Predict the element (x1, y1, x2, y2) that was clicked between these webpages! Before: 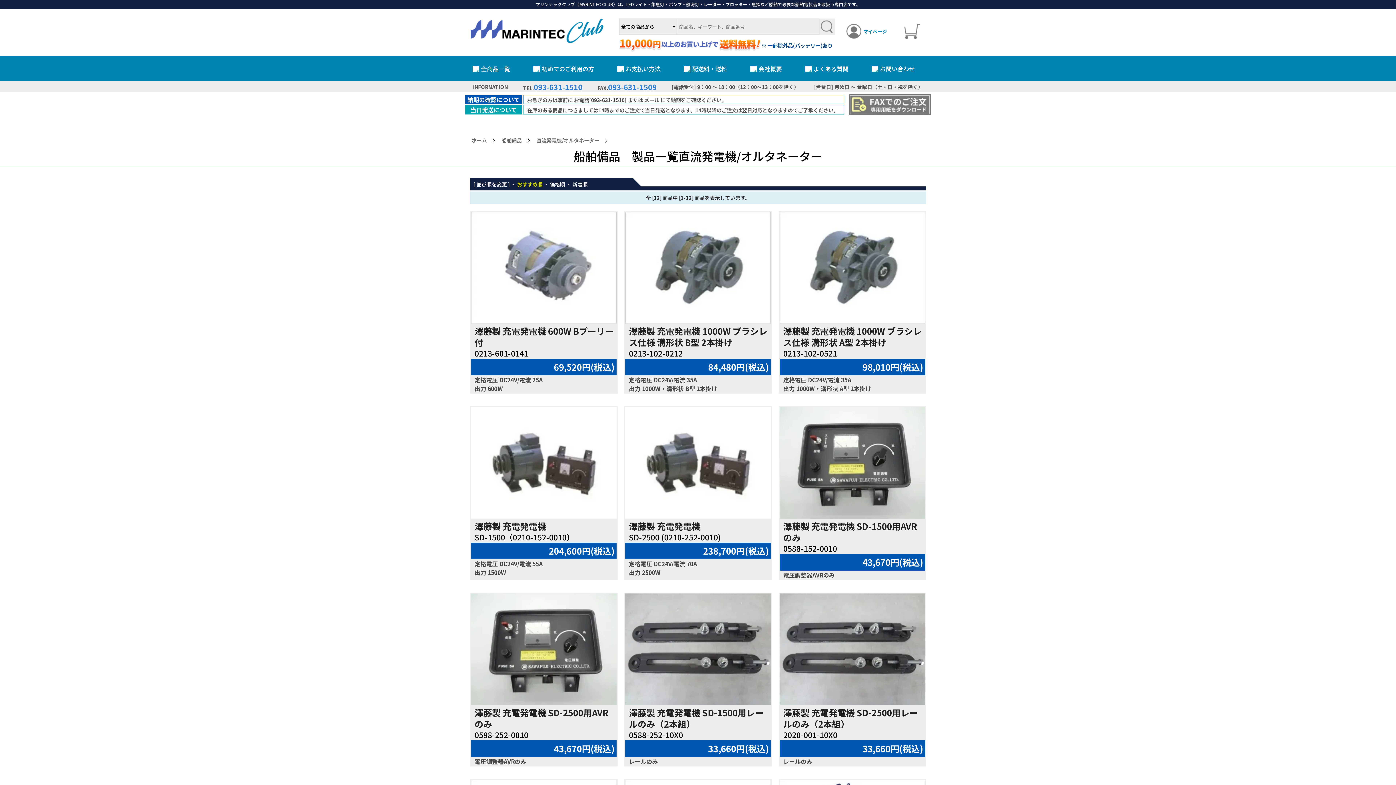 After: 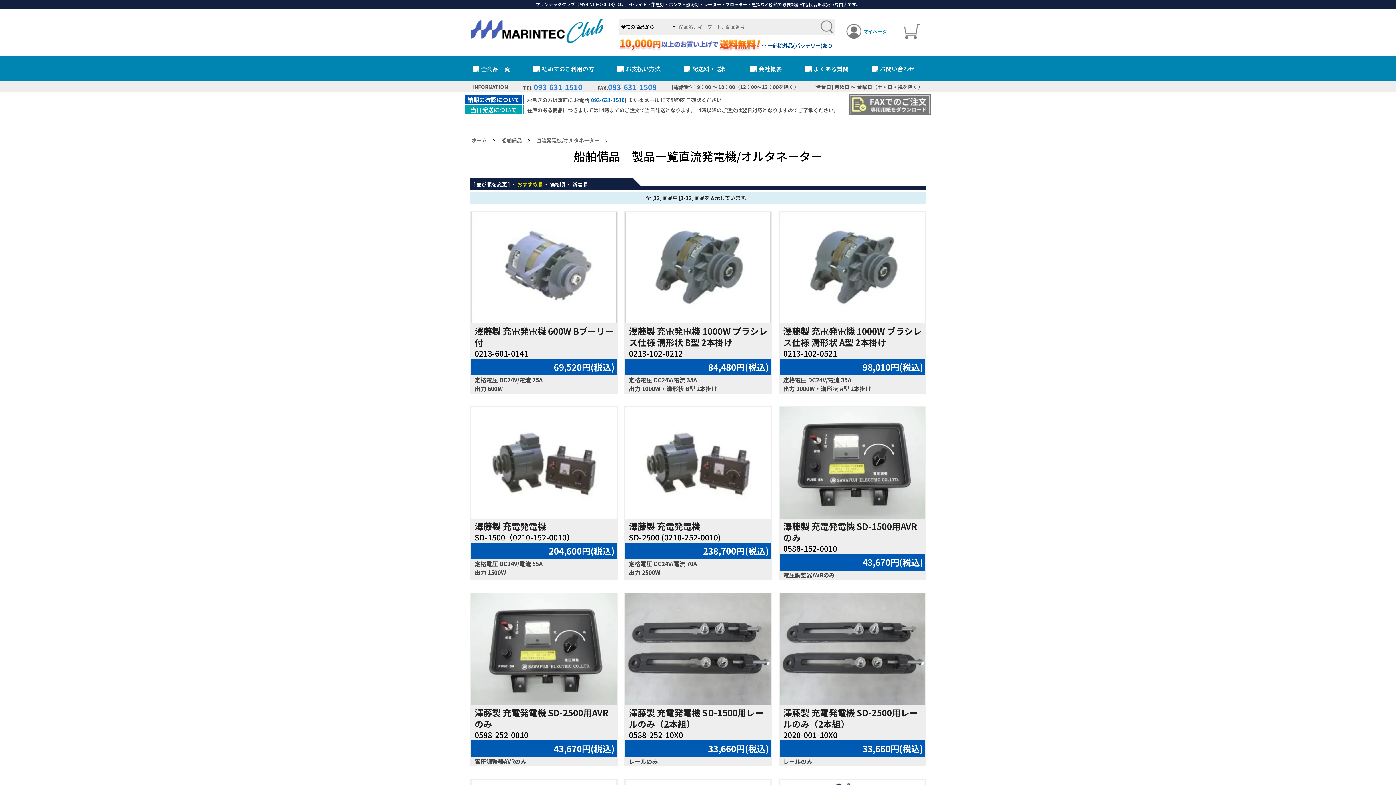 Action: bbox: (591, 96, 624, 103) label: 093-631-1510